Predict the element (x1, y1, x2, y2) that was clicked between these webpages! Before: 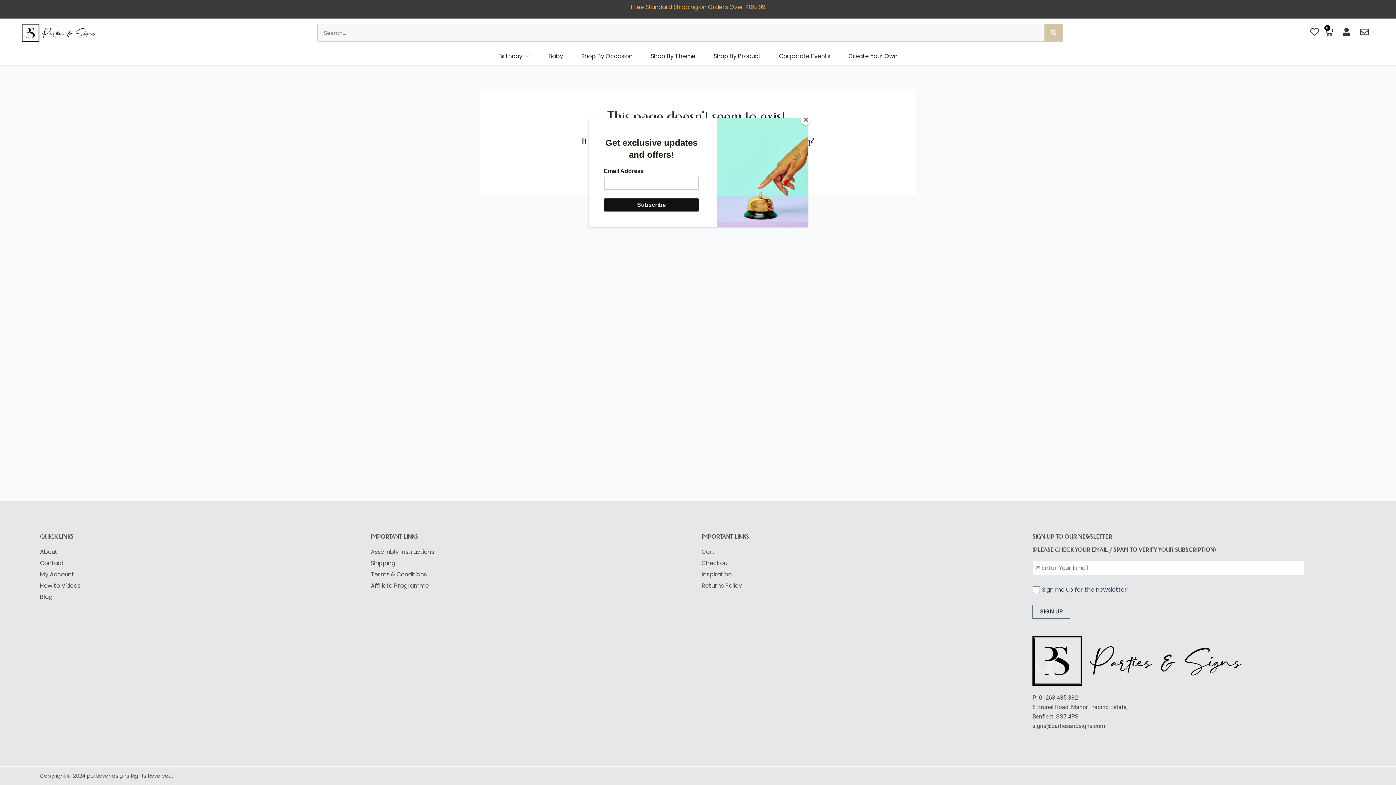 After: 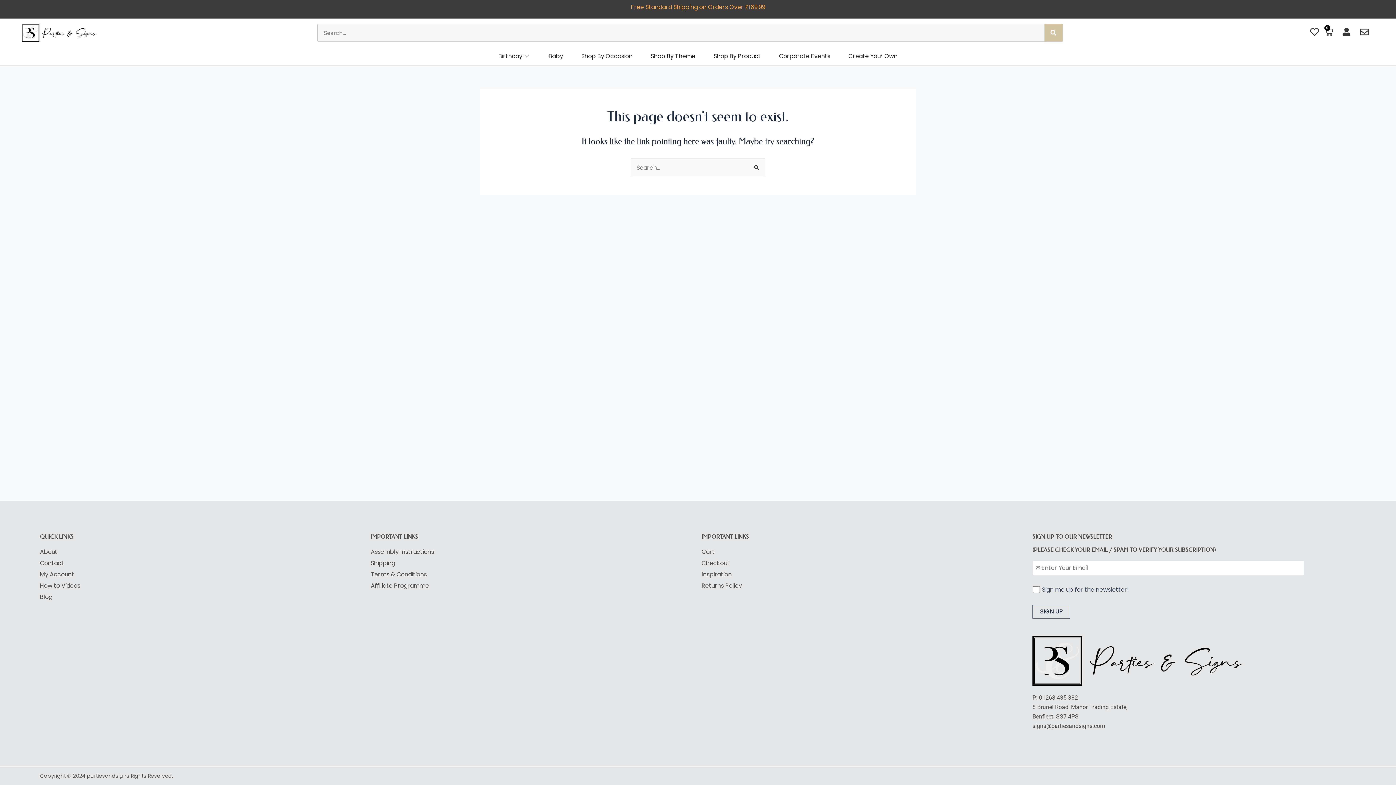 Action: label: Close bbox: (800, 114, 811, 125)